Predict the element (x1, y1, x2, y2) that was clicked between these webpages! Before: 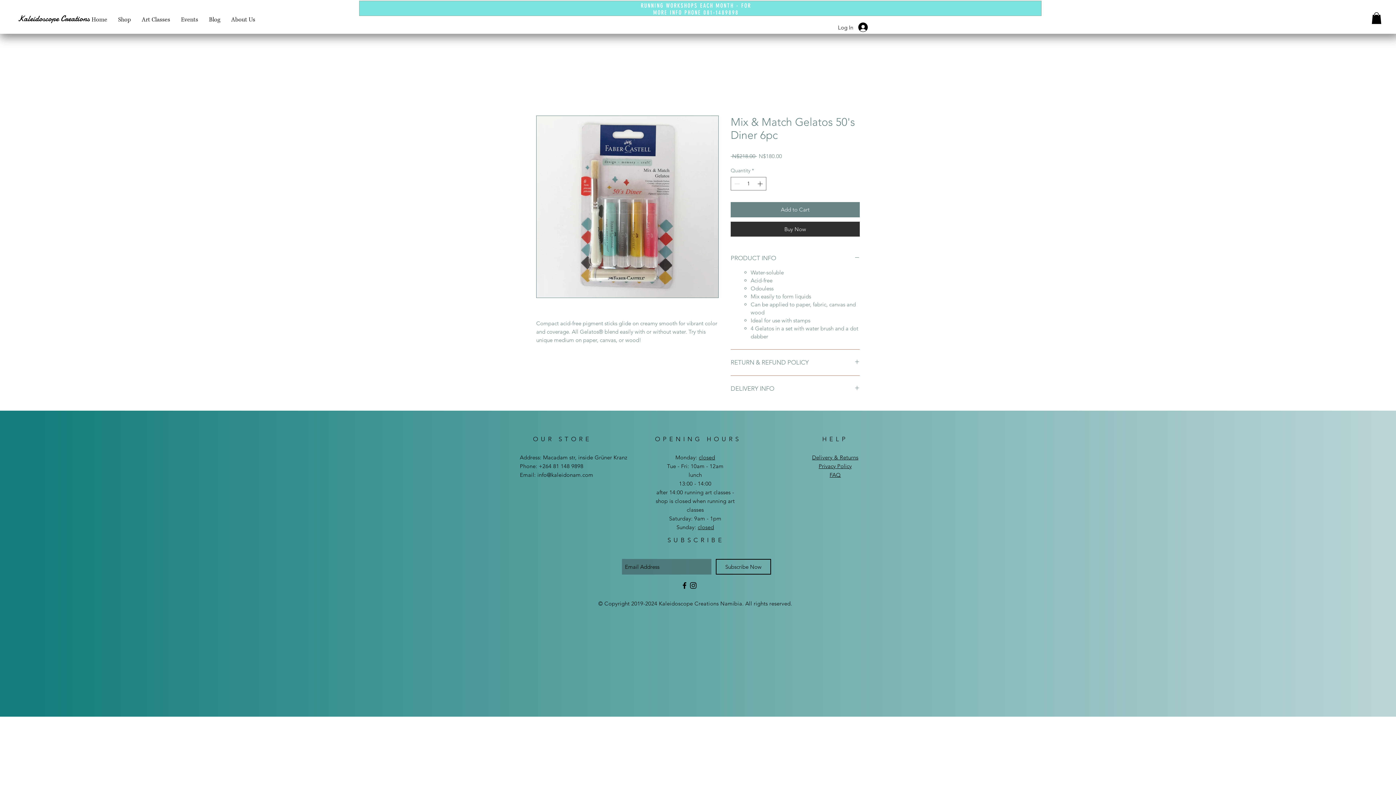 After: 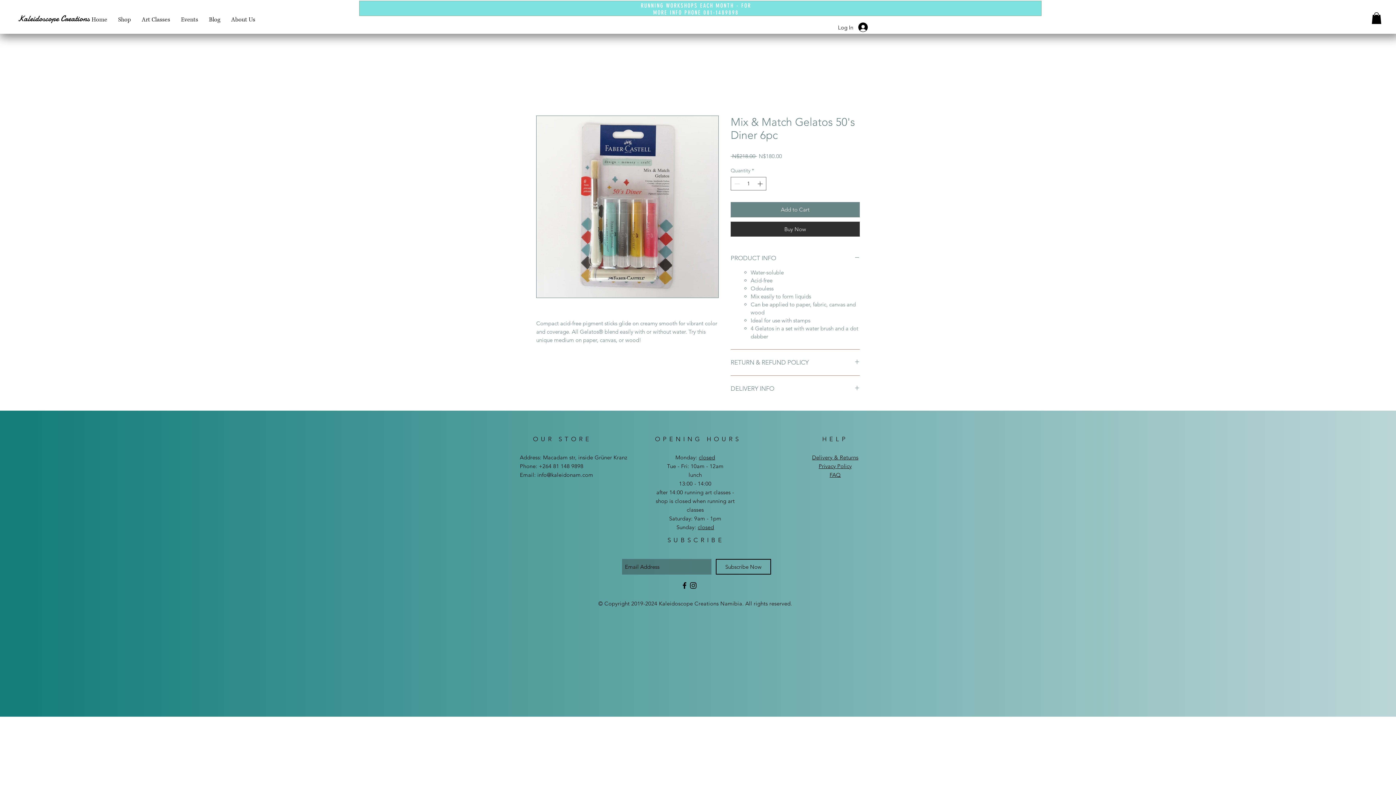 Action: bbox: (1372, 12, 1381, 24)